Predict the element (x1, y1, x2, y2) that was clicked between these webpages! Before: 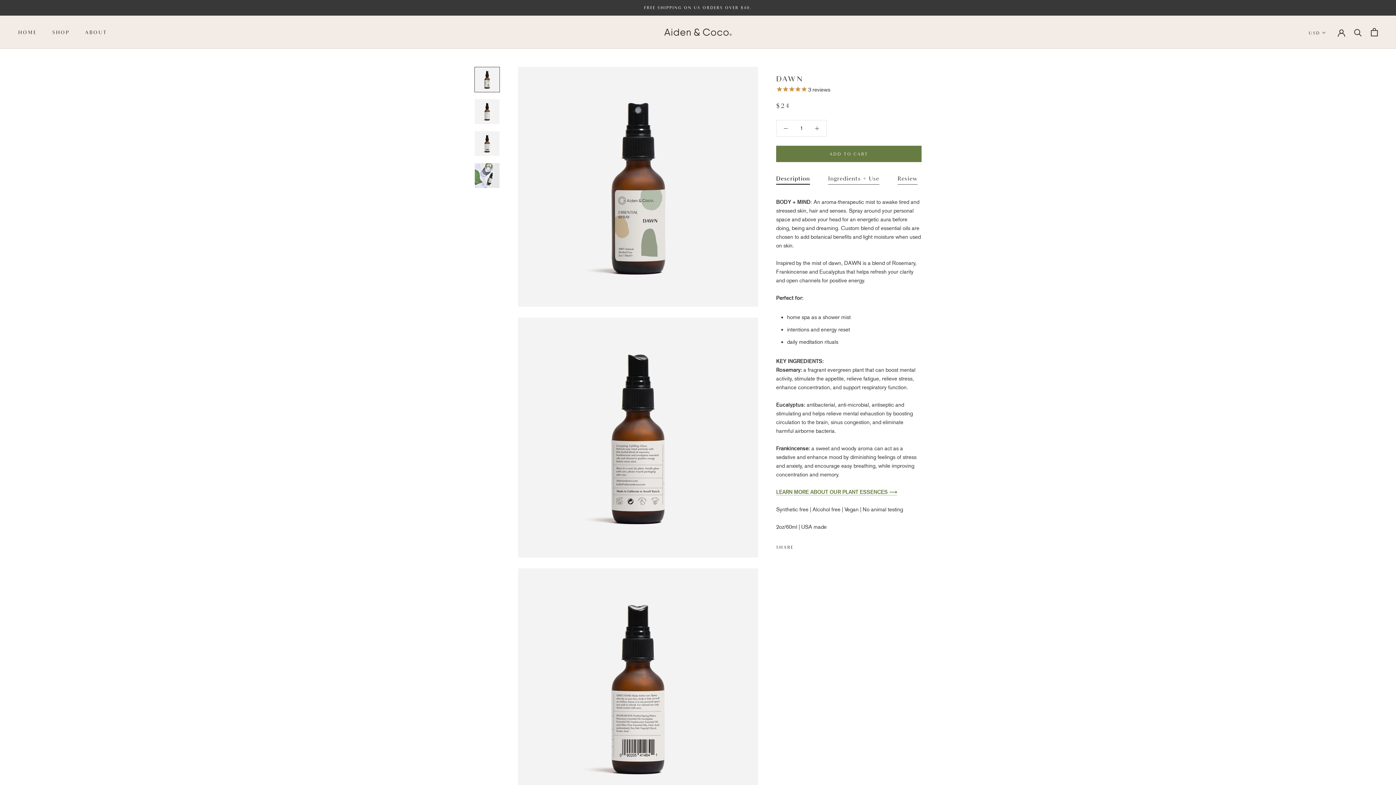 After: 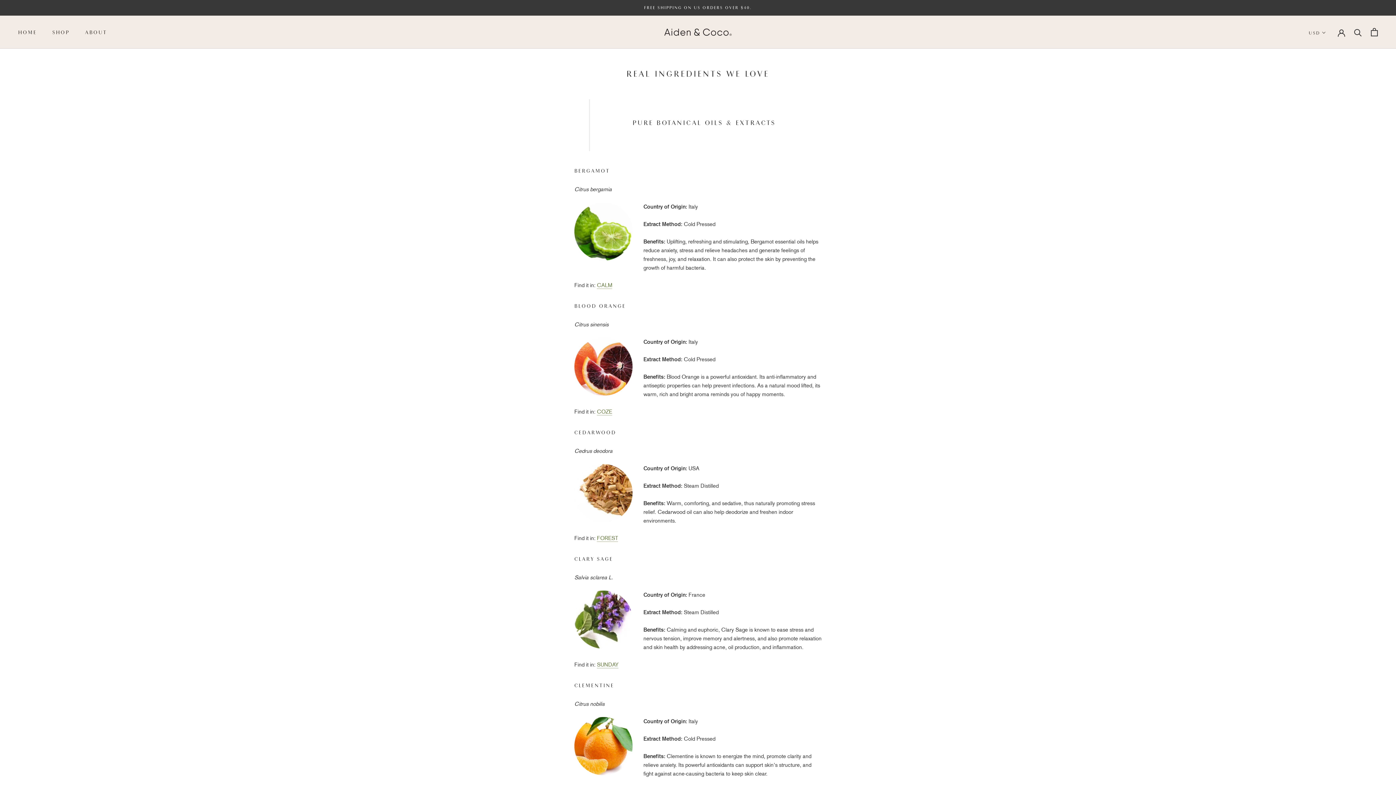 Action: label: LEARN MORE ABOUT OUR PLANT ESSENCES ⟶ bbox: (776, 488, 897, 495)